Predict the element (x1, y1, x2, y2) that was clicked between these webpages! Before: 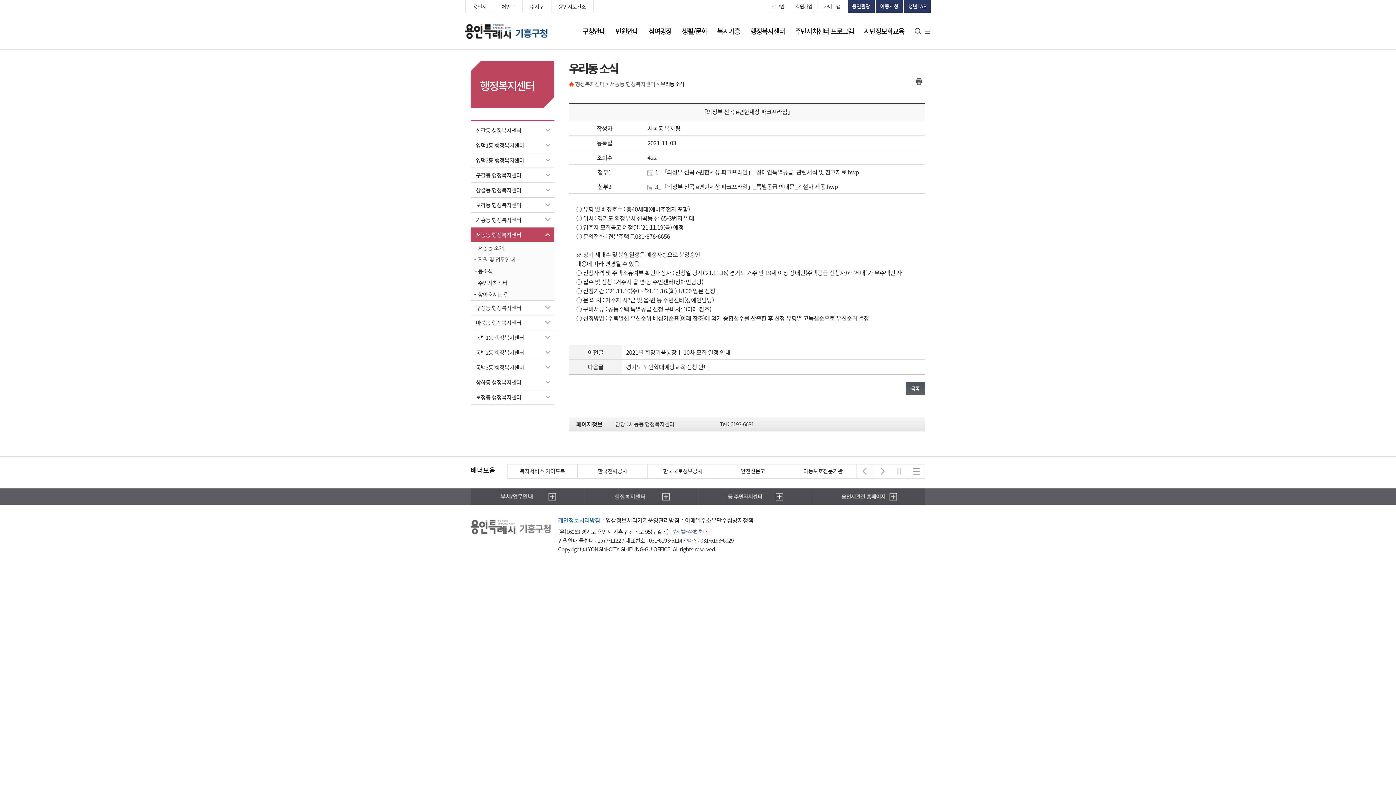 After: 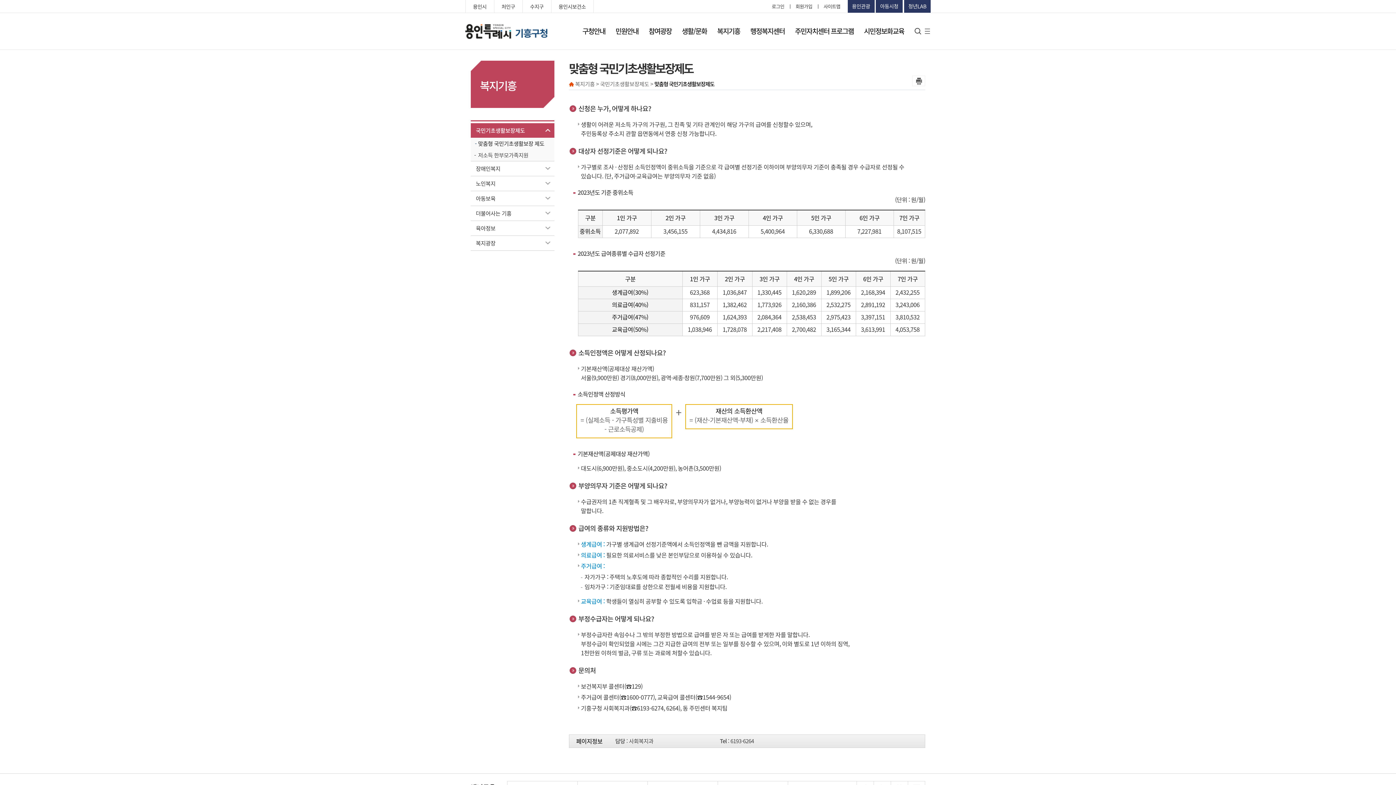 Action: bbox: (712, 13, 745, 48) label: 복지기흥